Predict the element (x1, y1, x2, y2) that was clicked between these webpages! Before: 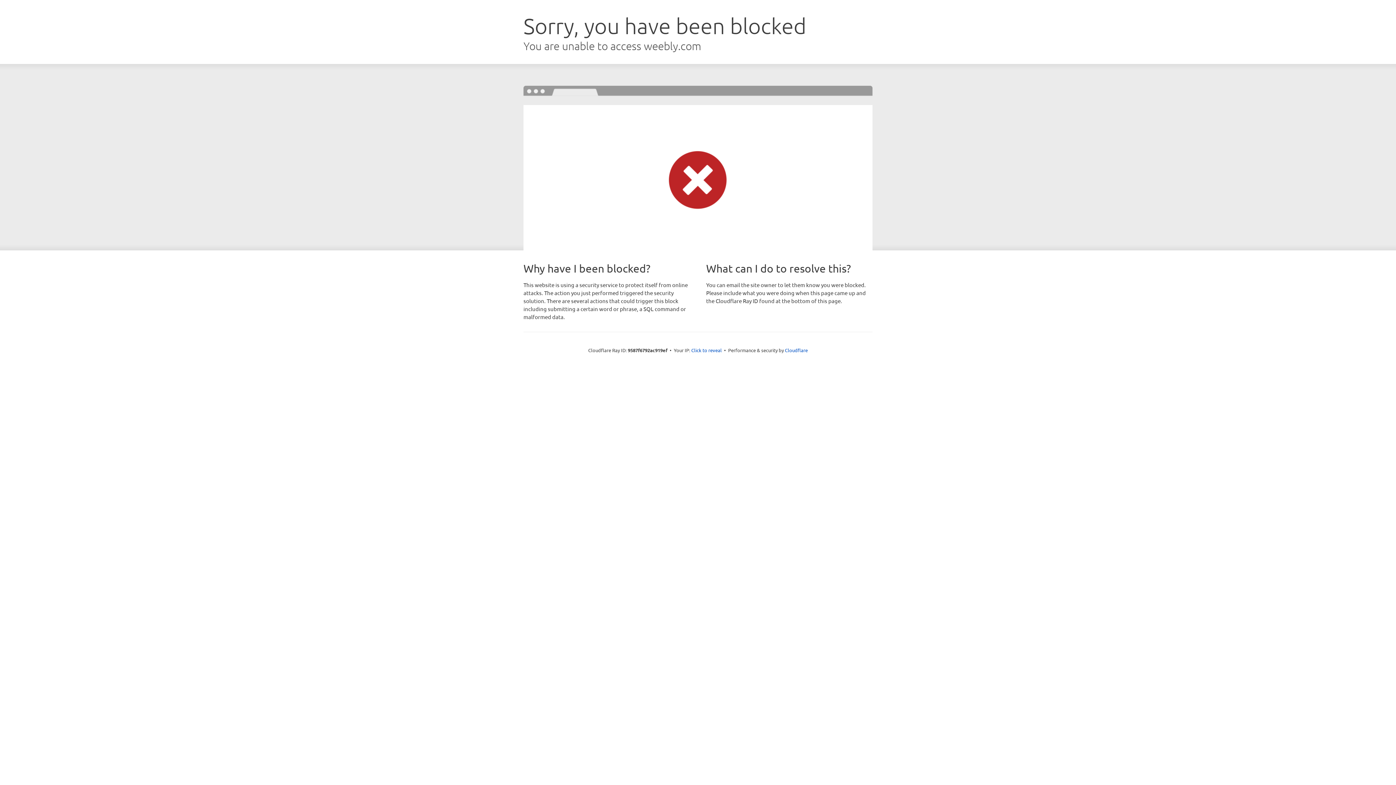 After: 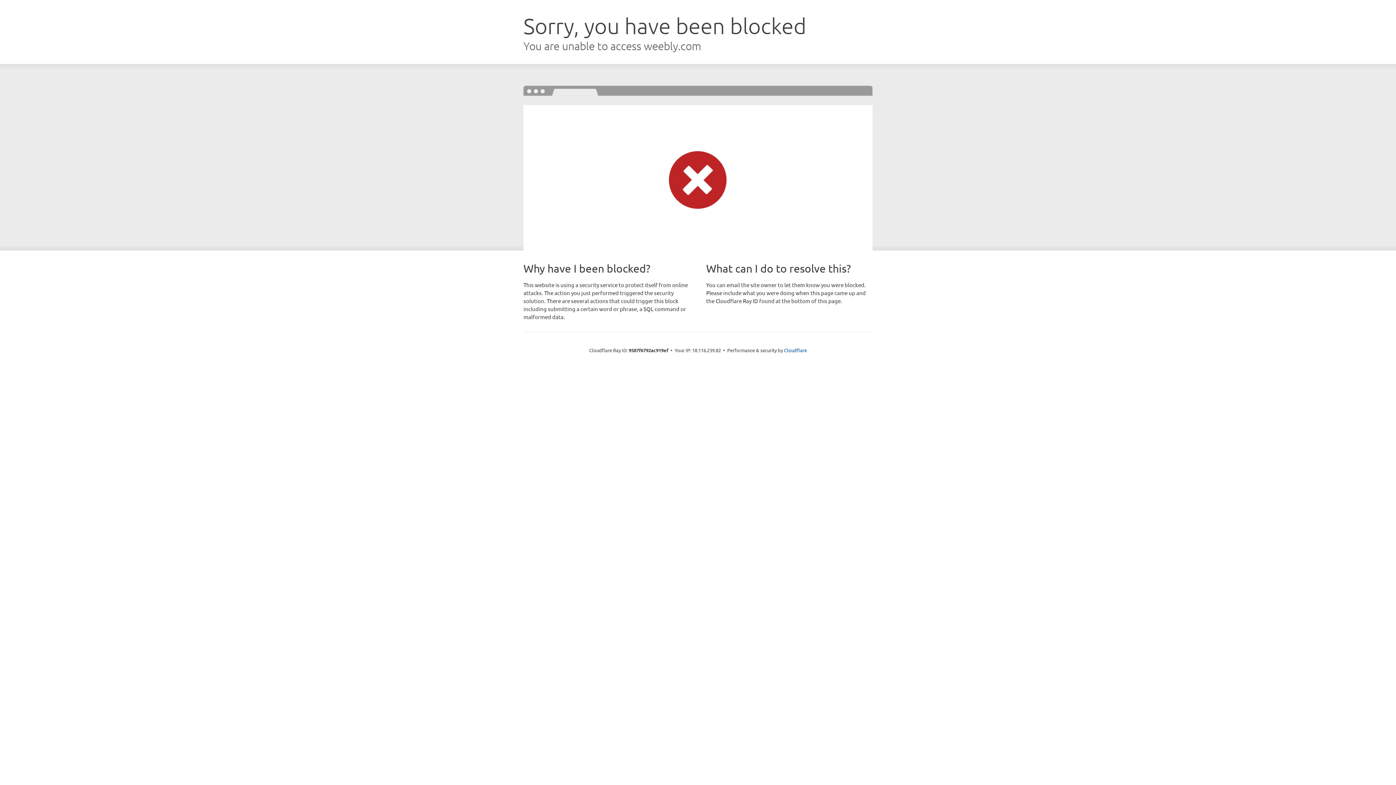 Action: label: Click to reveal bbox: (691, 346, 722, 353)